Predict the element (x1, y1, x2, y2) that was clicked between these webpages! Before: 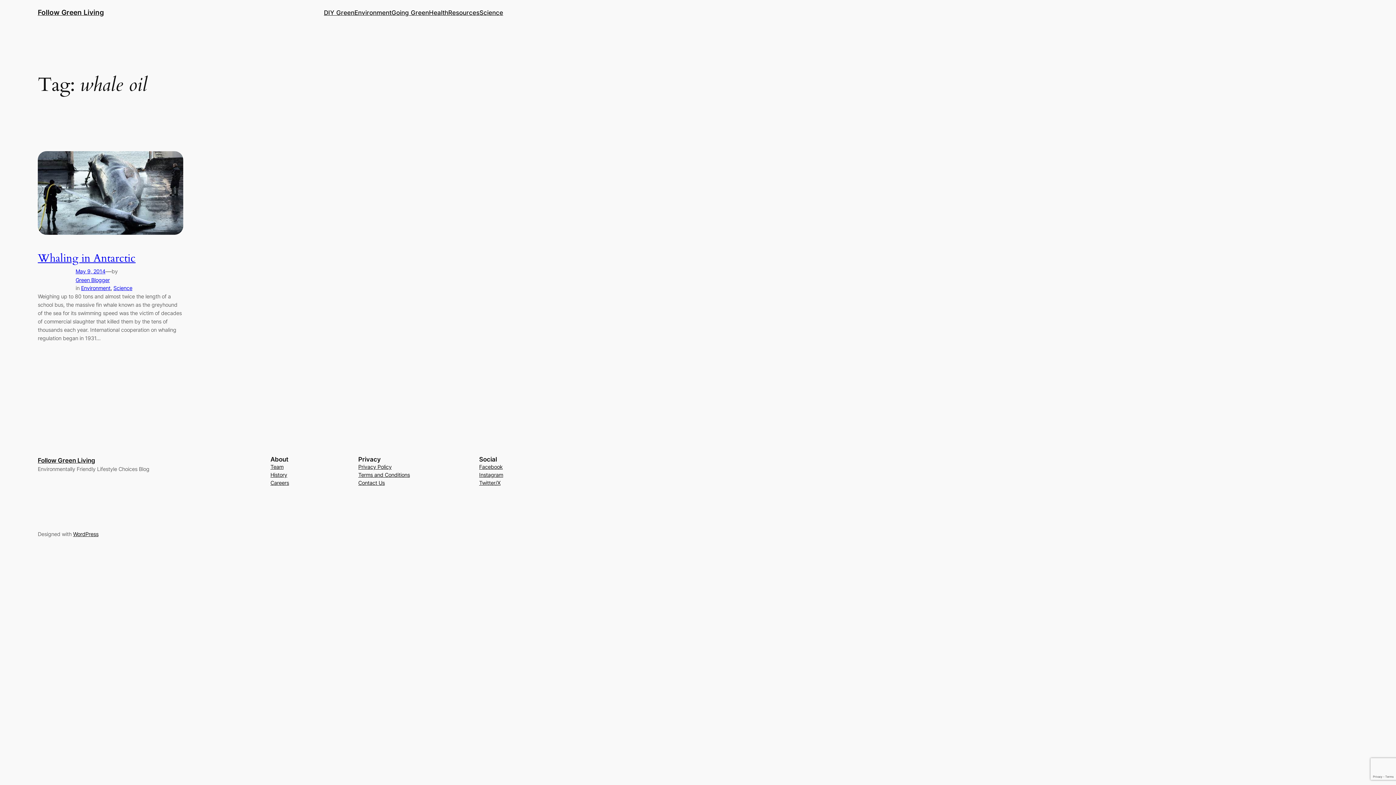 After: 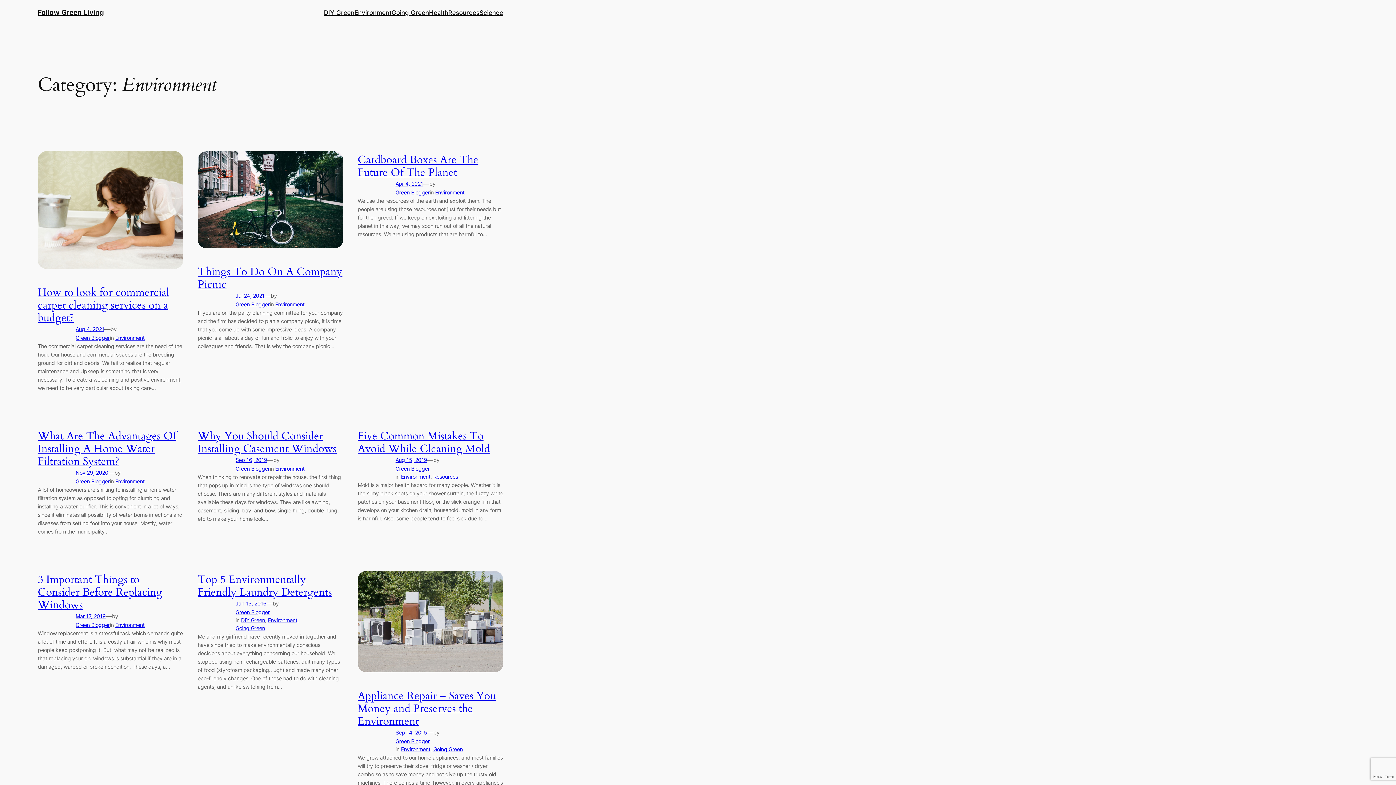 Action: bbox: (354, 7, 391, 17) label: Environment